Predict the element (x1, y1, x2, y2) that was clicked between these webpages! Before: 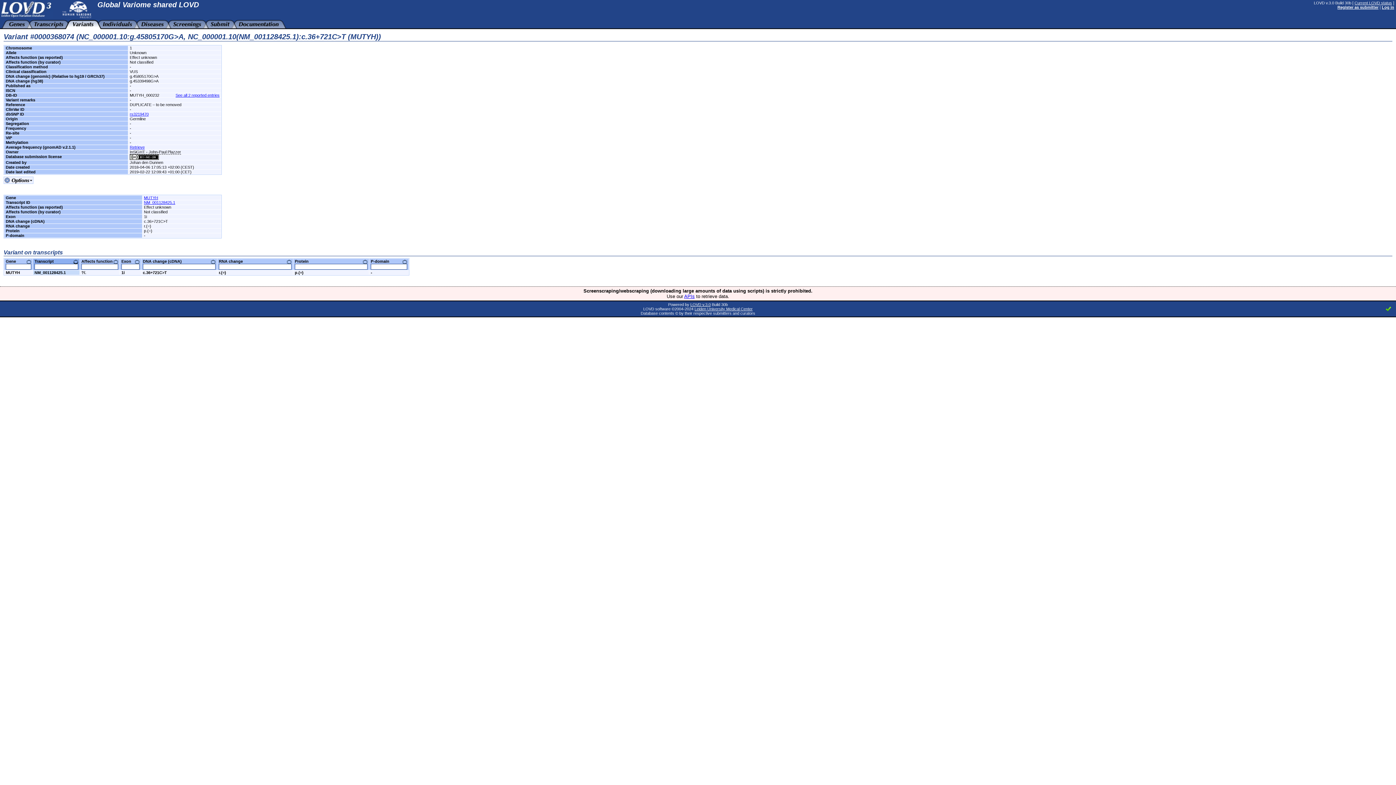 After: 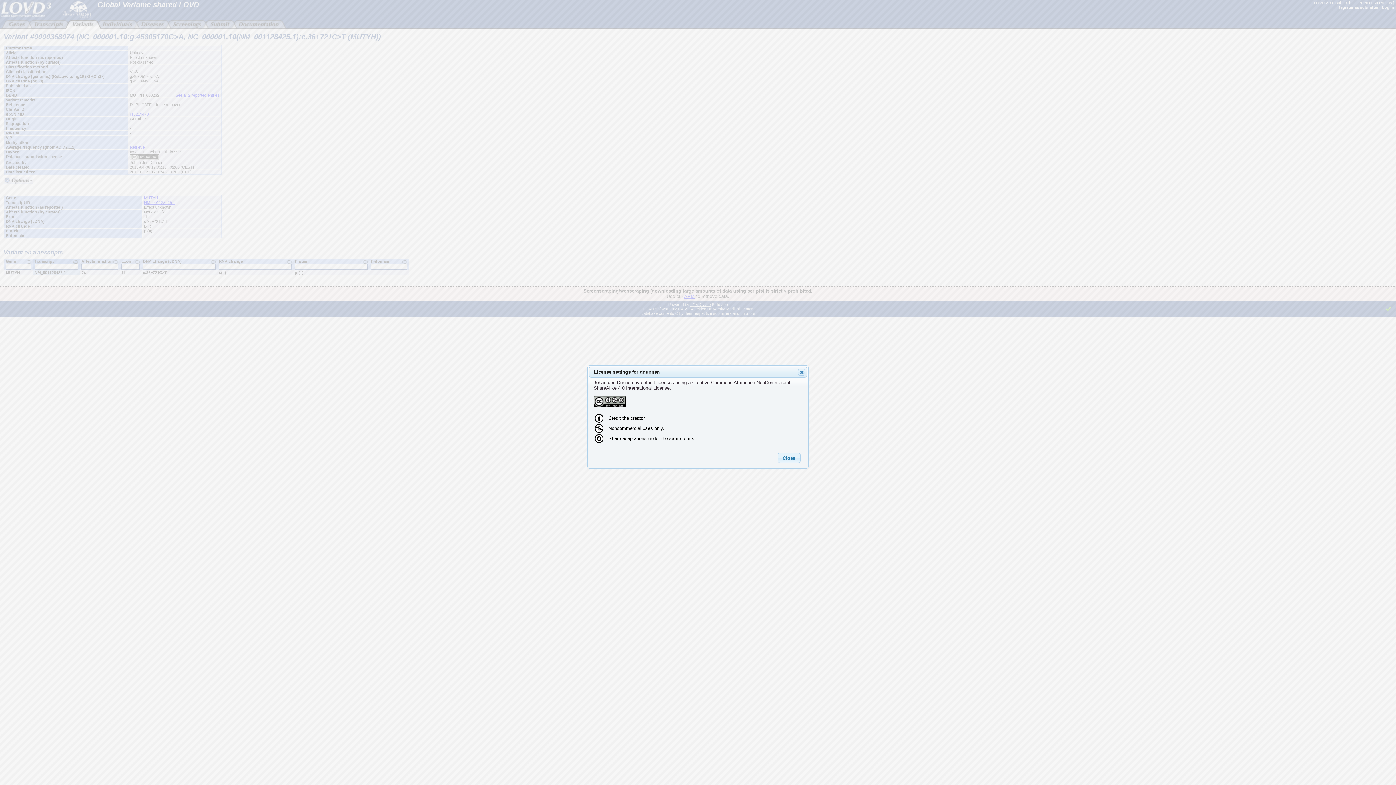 Action: bbox: (129, 156, 158, 160)